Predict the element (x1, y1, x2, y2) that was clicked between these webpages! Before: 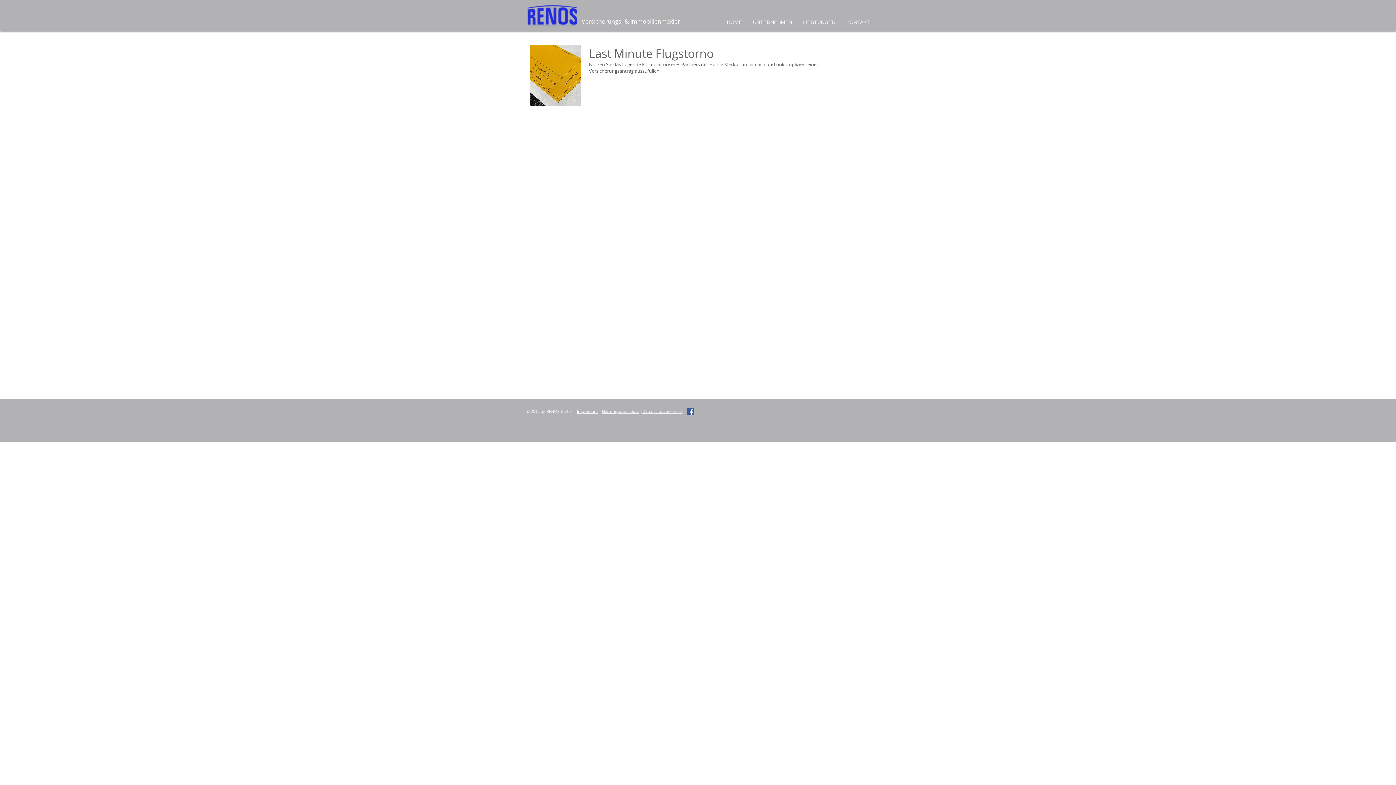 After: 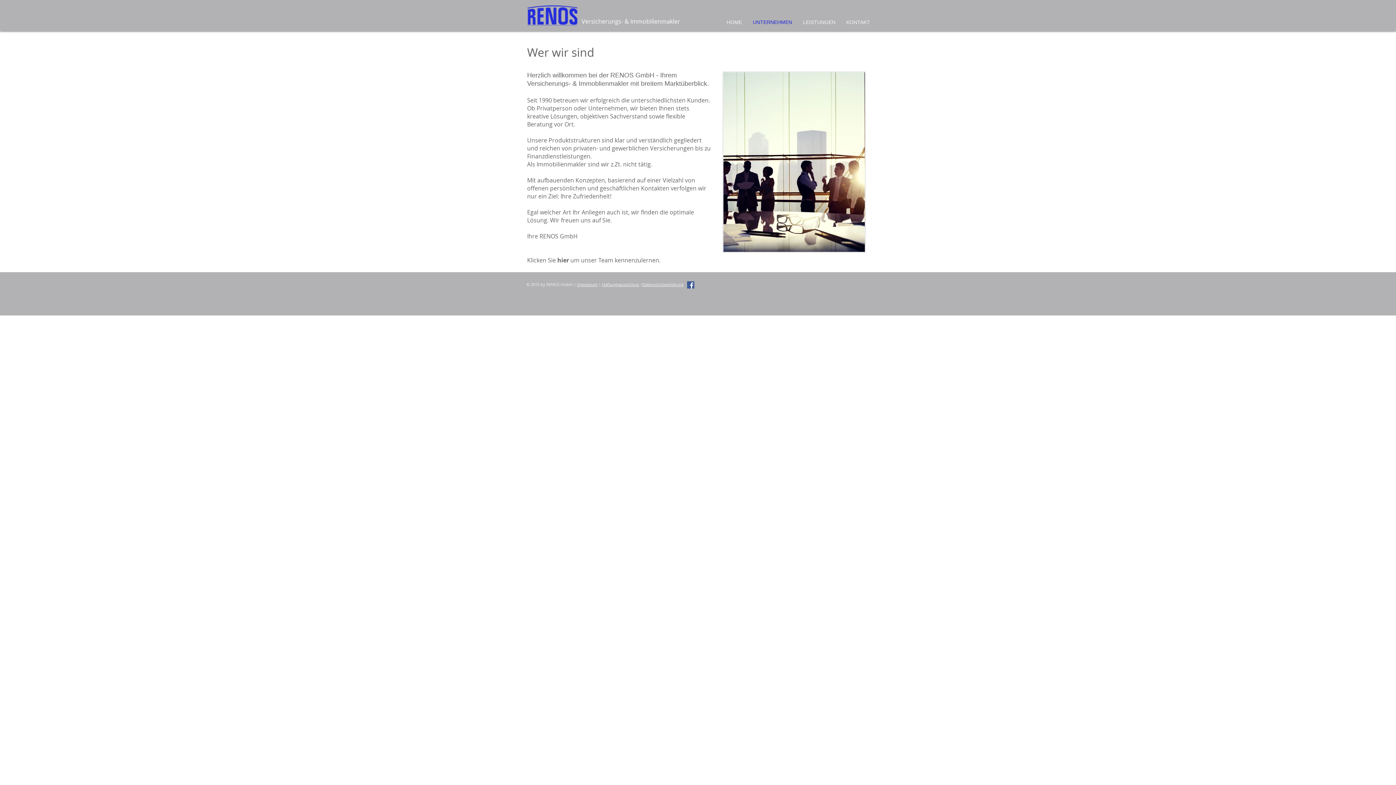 Action: bbox: (747, 15, 797, 28) label: UNTERNEHMEN